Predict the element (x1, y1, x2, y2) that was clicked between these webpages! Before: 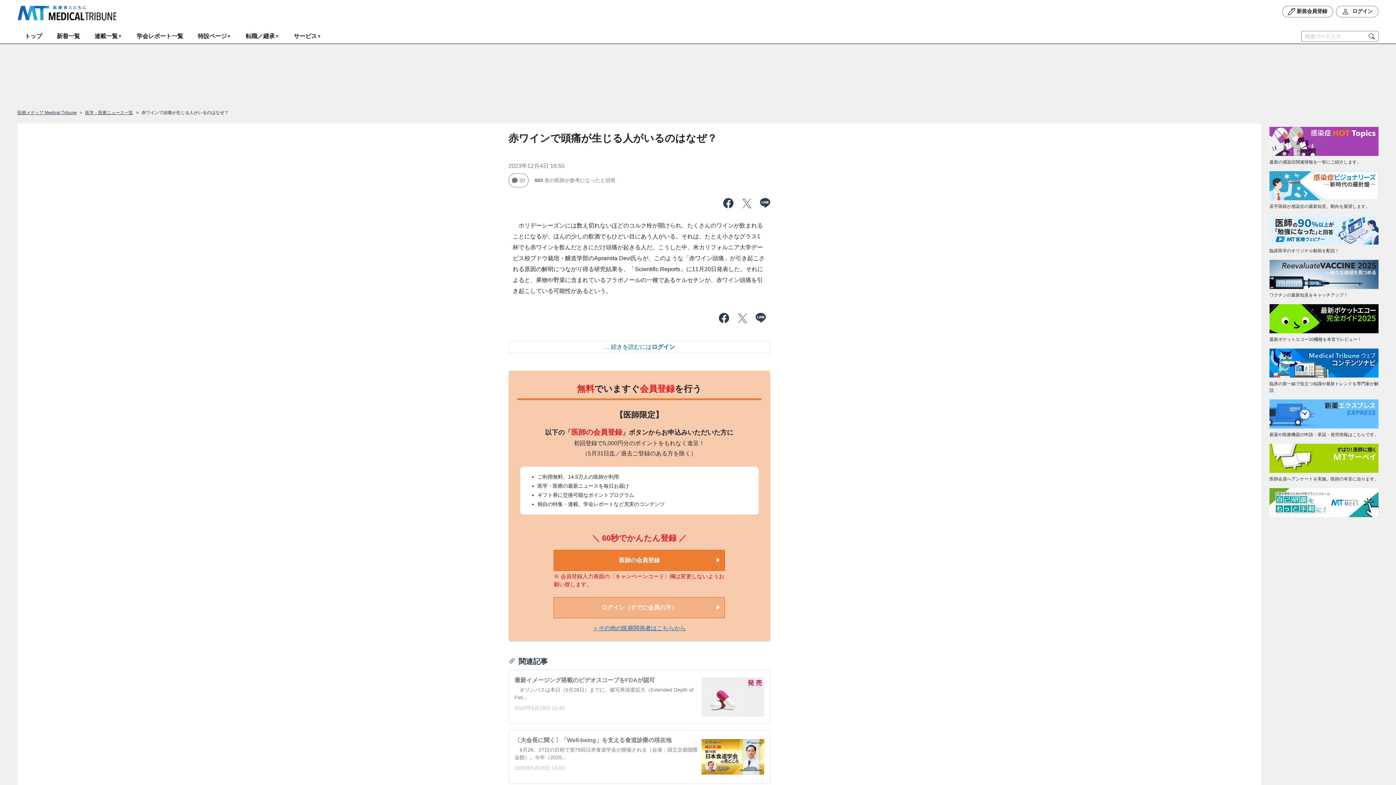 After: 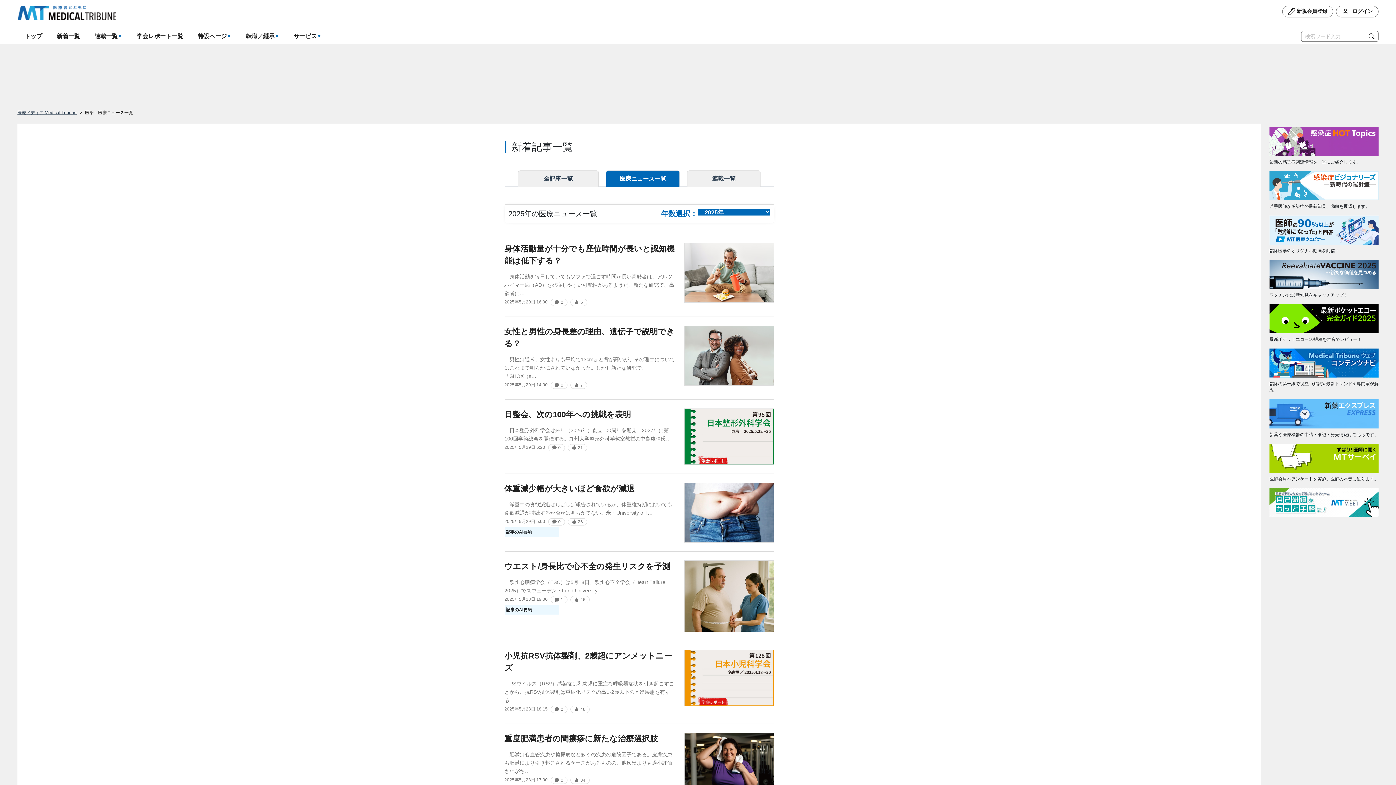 Action: label: 医学・医療ニュース一覧 bbox: (85, 110, 133, 115)